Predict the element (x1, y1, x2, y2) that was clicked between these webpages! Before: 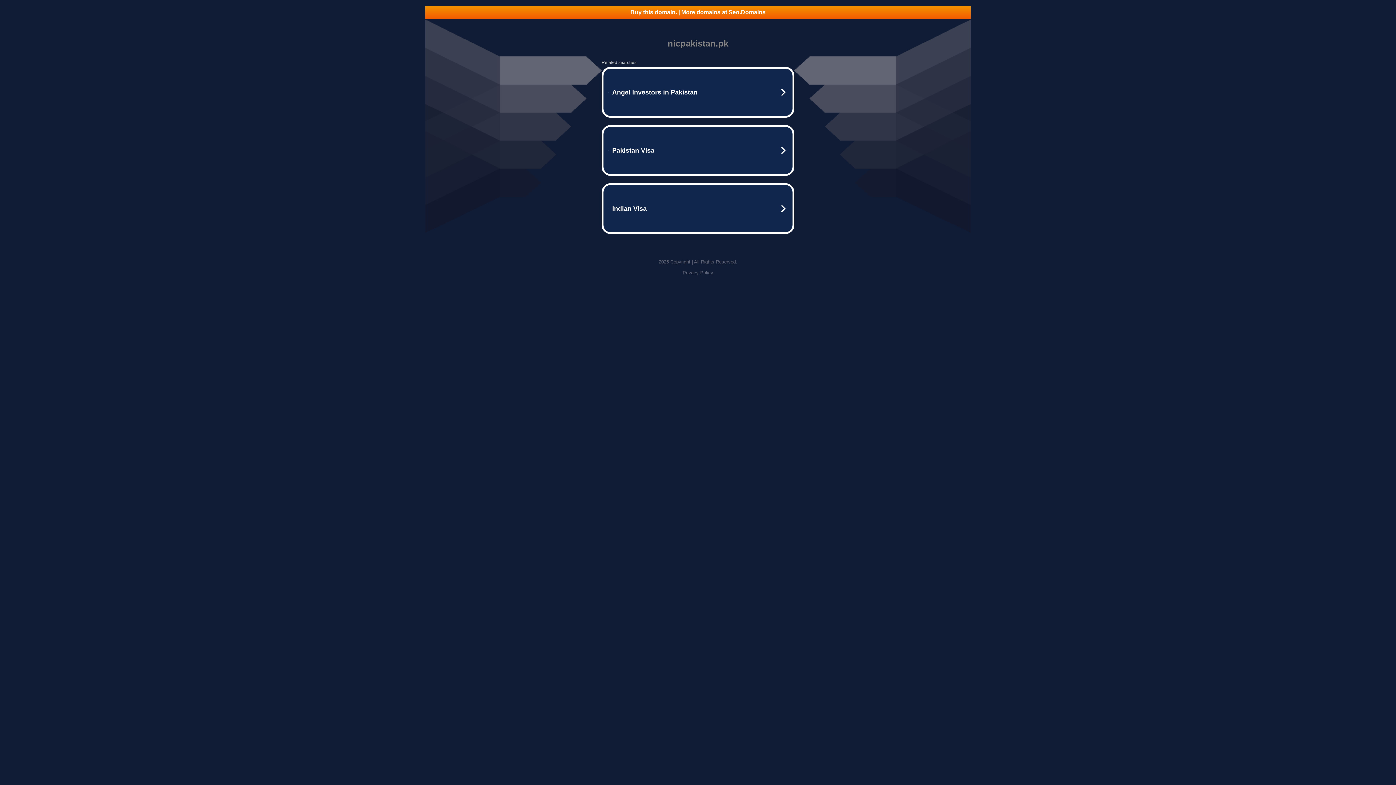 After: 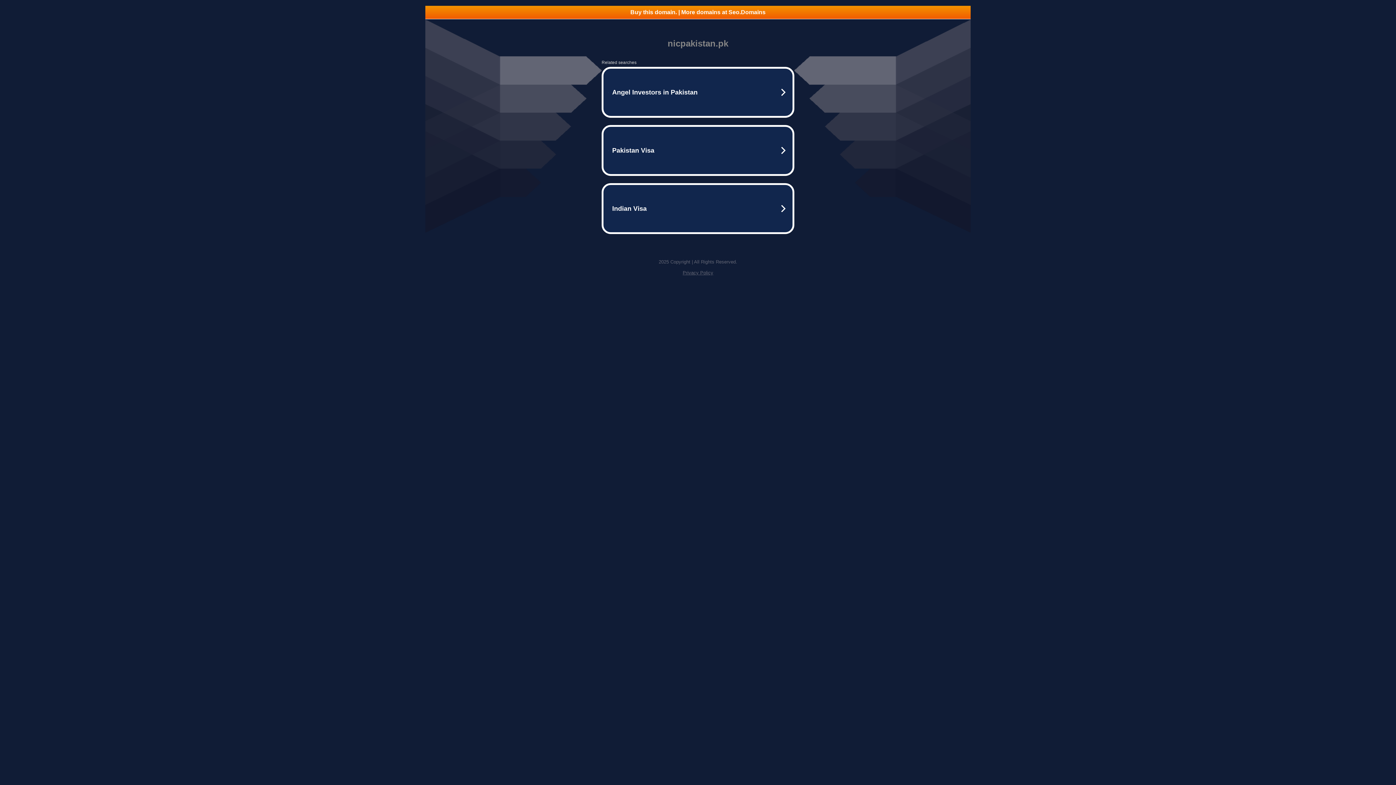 Action: bbox: (682, 270, 713, 275) label: Privacy Policy